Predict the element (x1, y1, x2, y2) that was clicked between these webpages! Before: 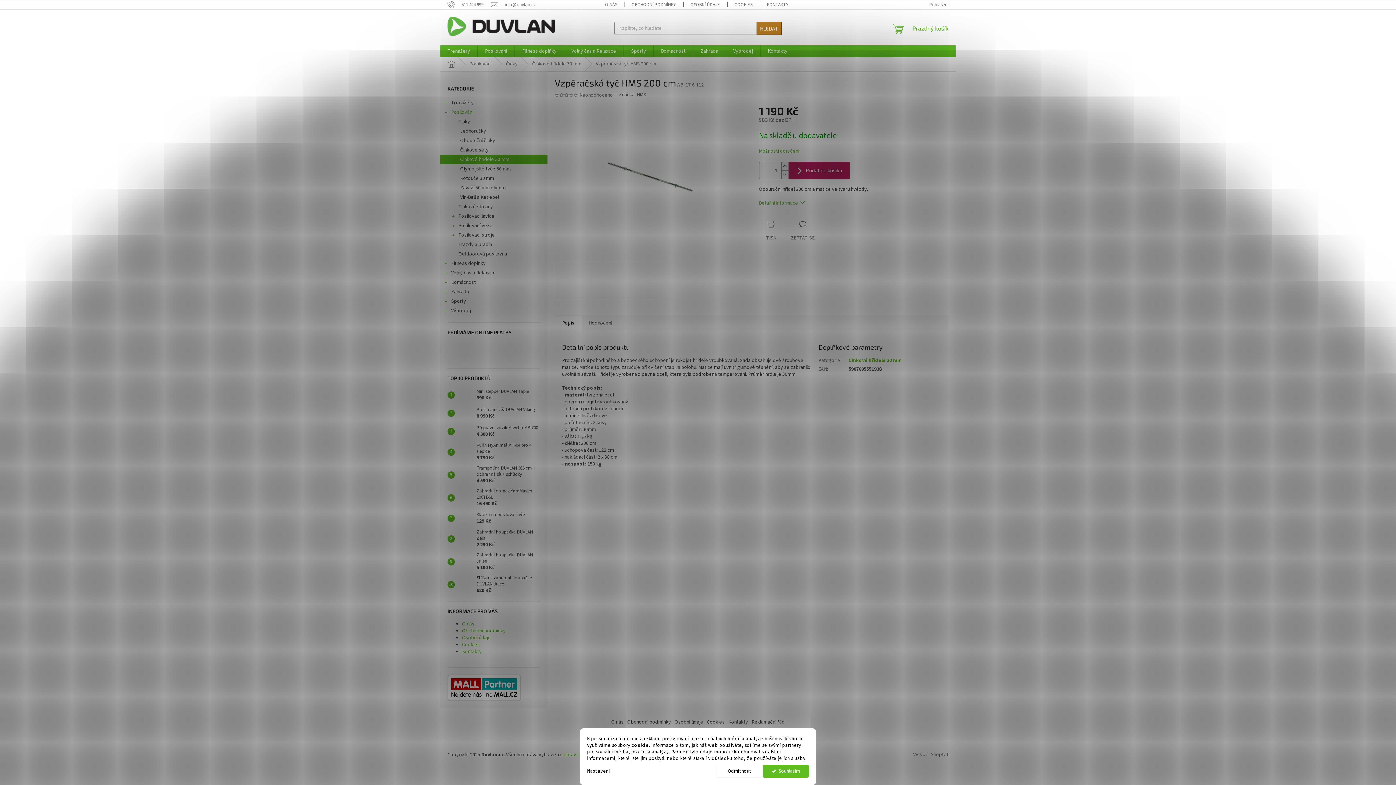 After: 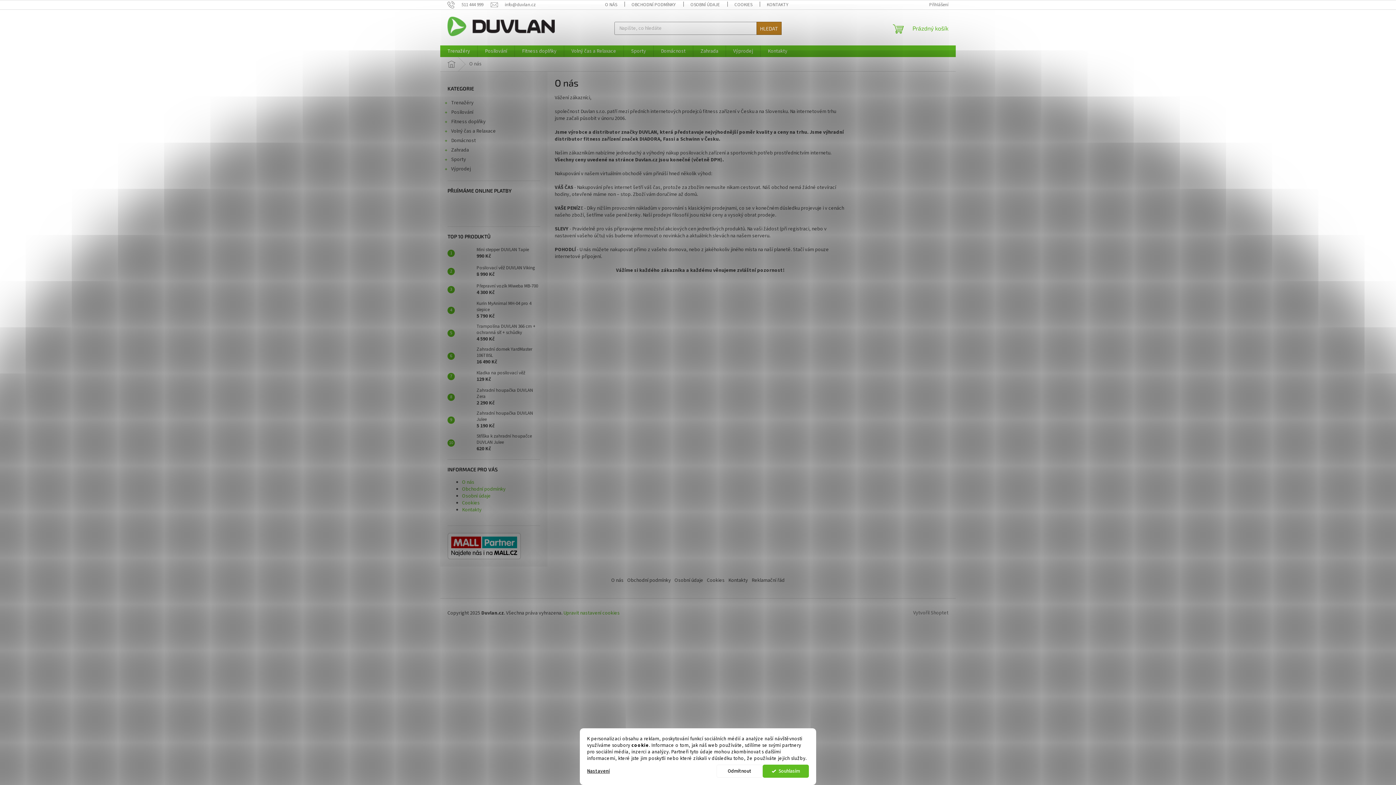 Action: bbox: (462, 620, 474, 628) label: O nás